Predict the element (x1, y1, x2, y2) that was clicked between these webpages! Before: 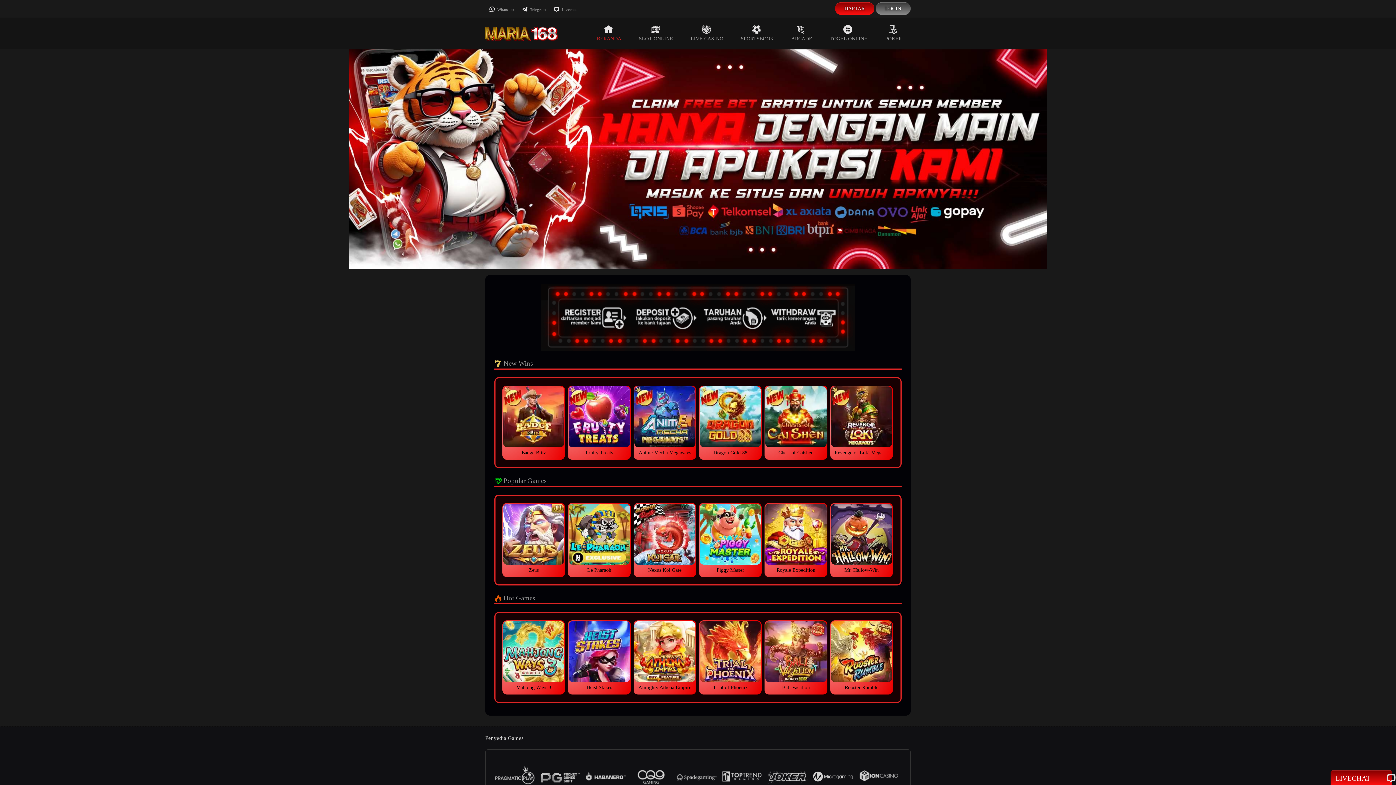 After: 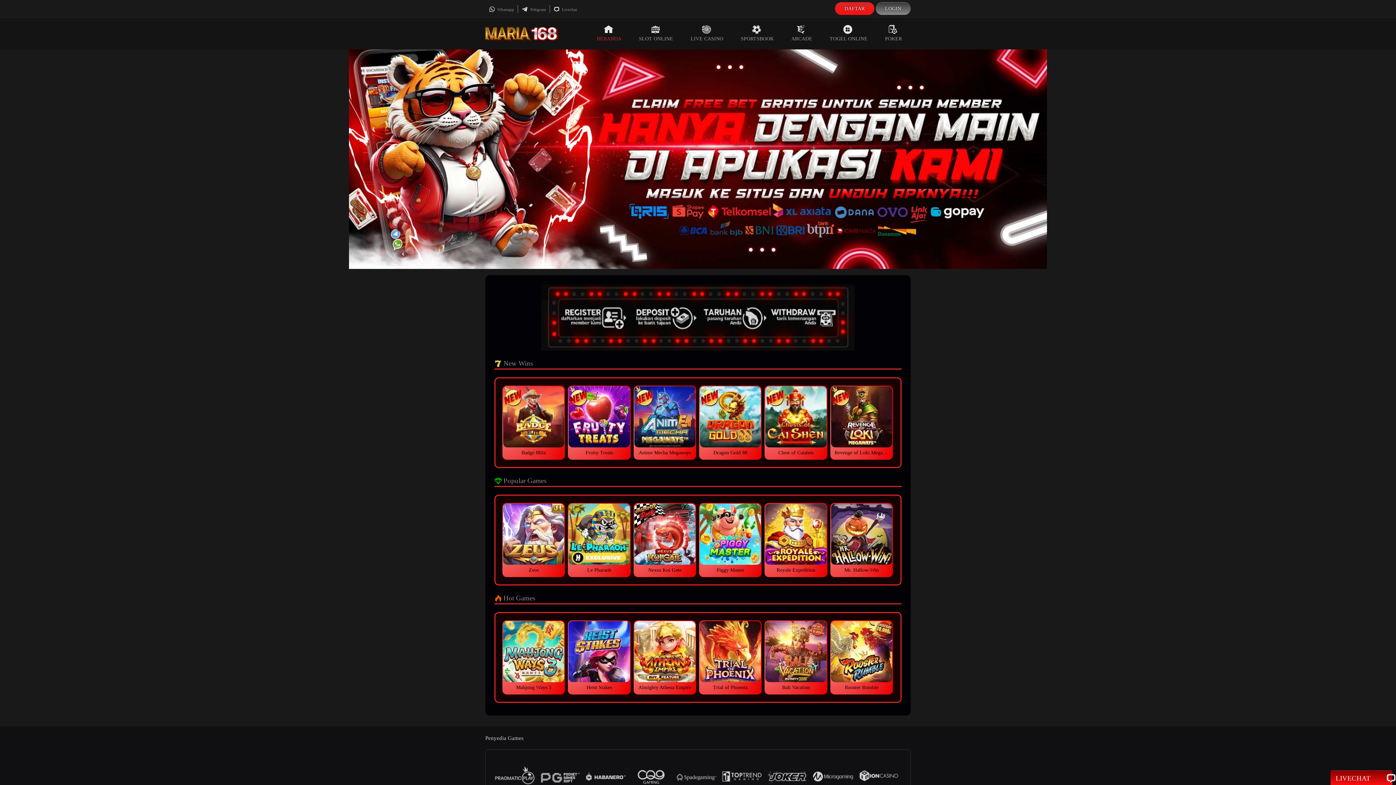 Action: label: DAFTAR bbox: (837, 4, 872, 13)